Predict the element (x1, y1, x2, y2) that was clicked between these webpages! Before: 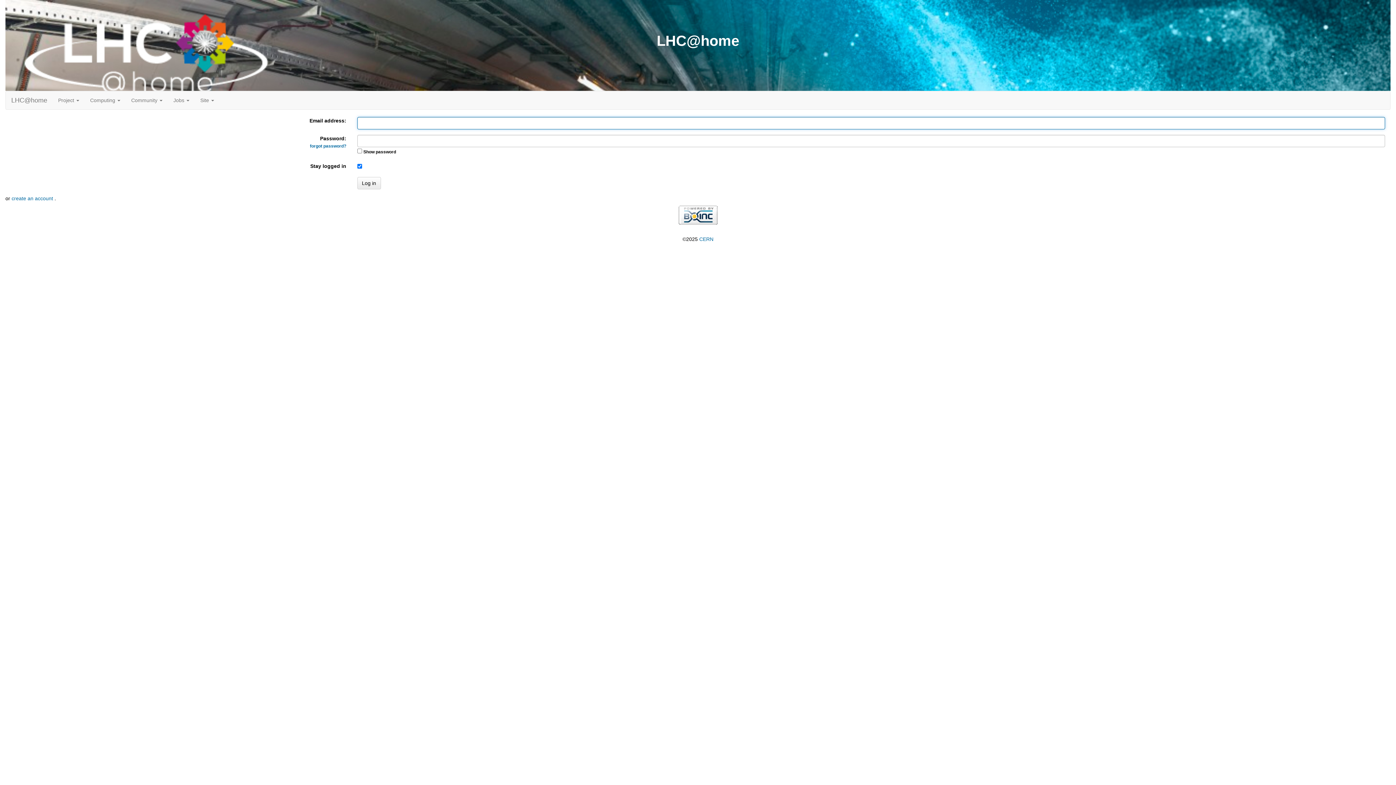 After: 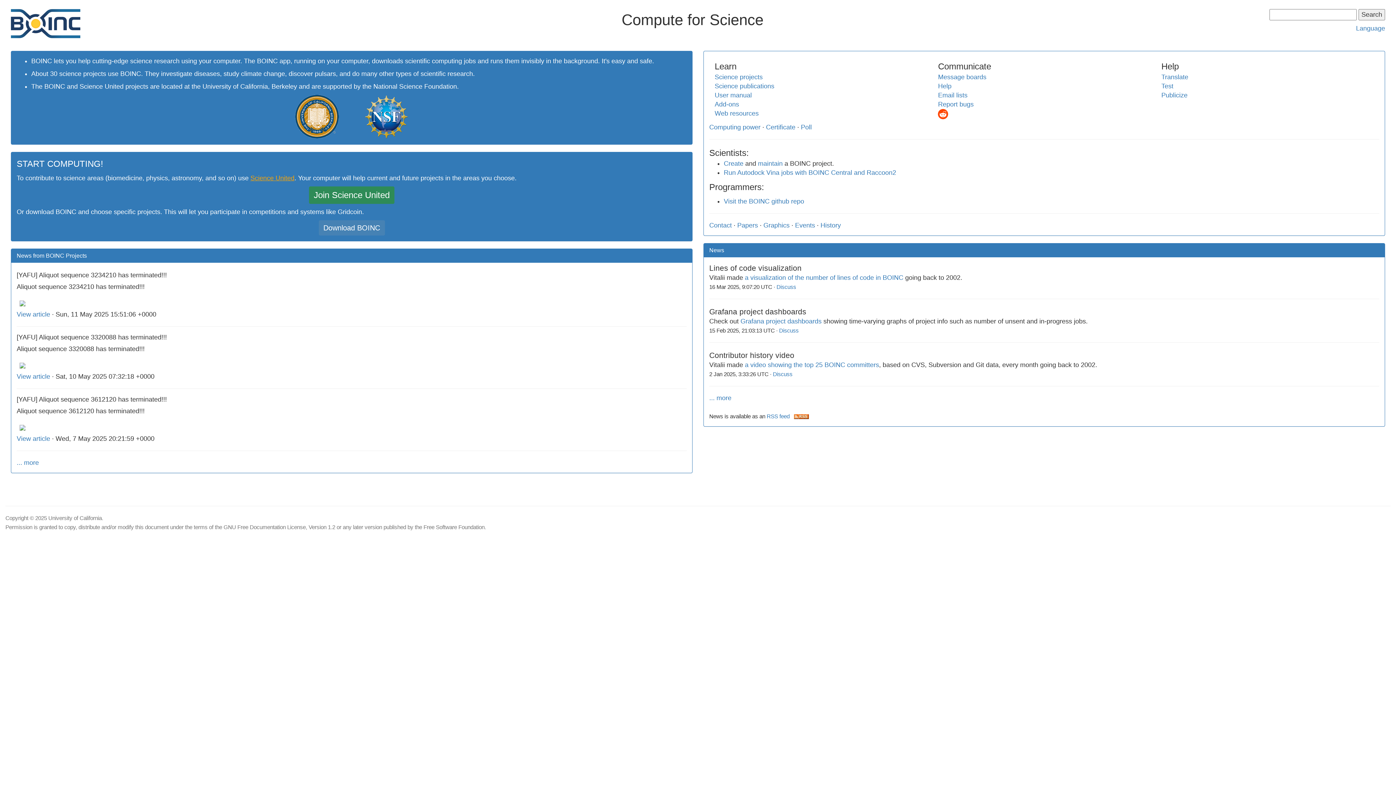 Action: bbox: (678, 211, 717, 217)